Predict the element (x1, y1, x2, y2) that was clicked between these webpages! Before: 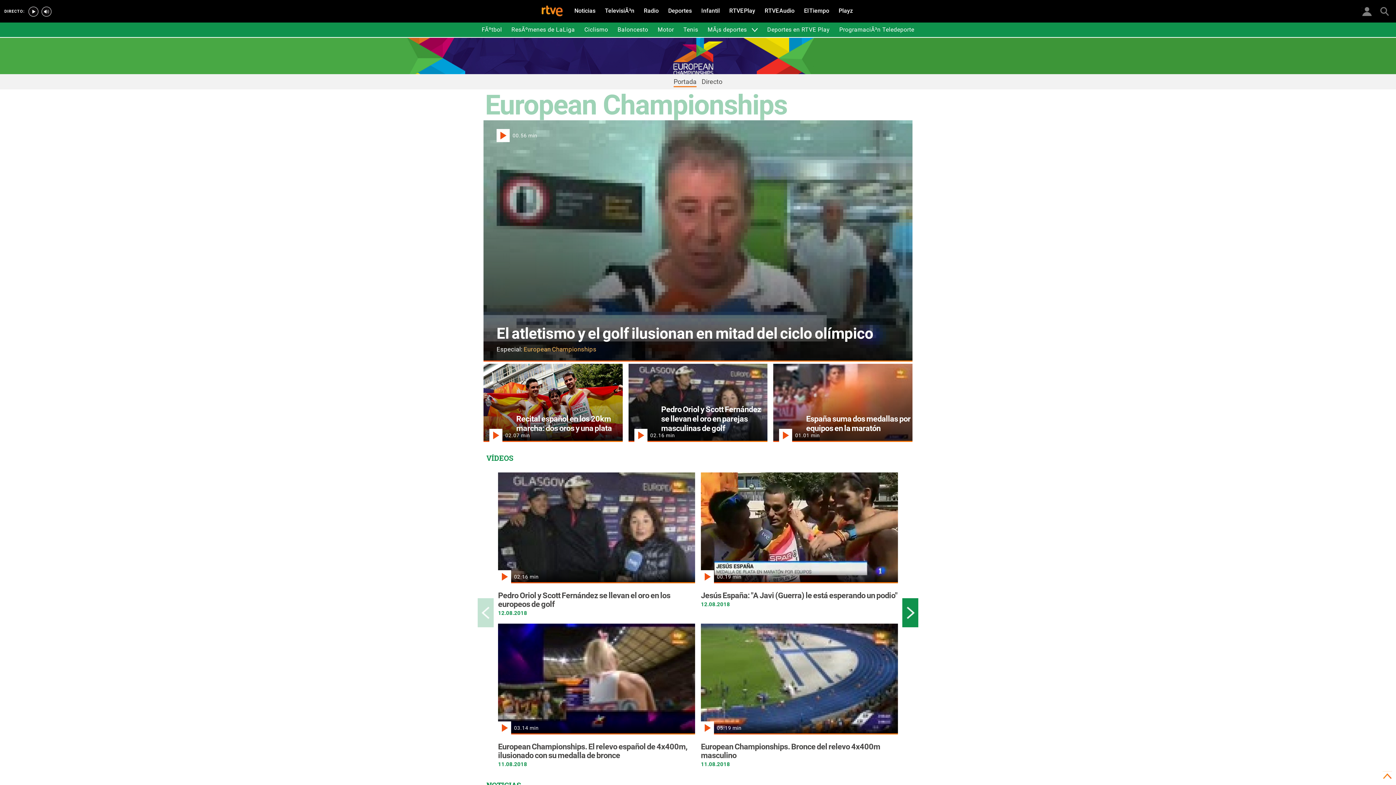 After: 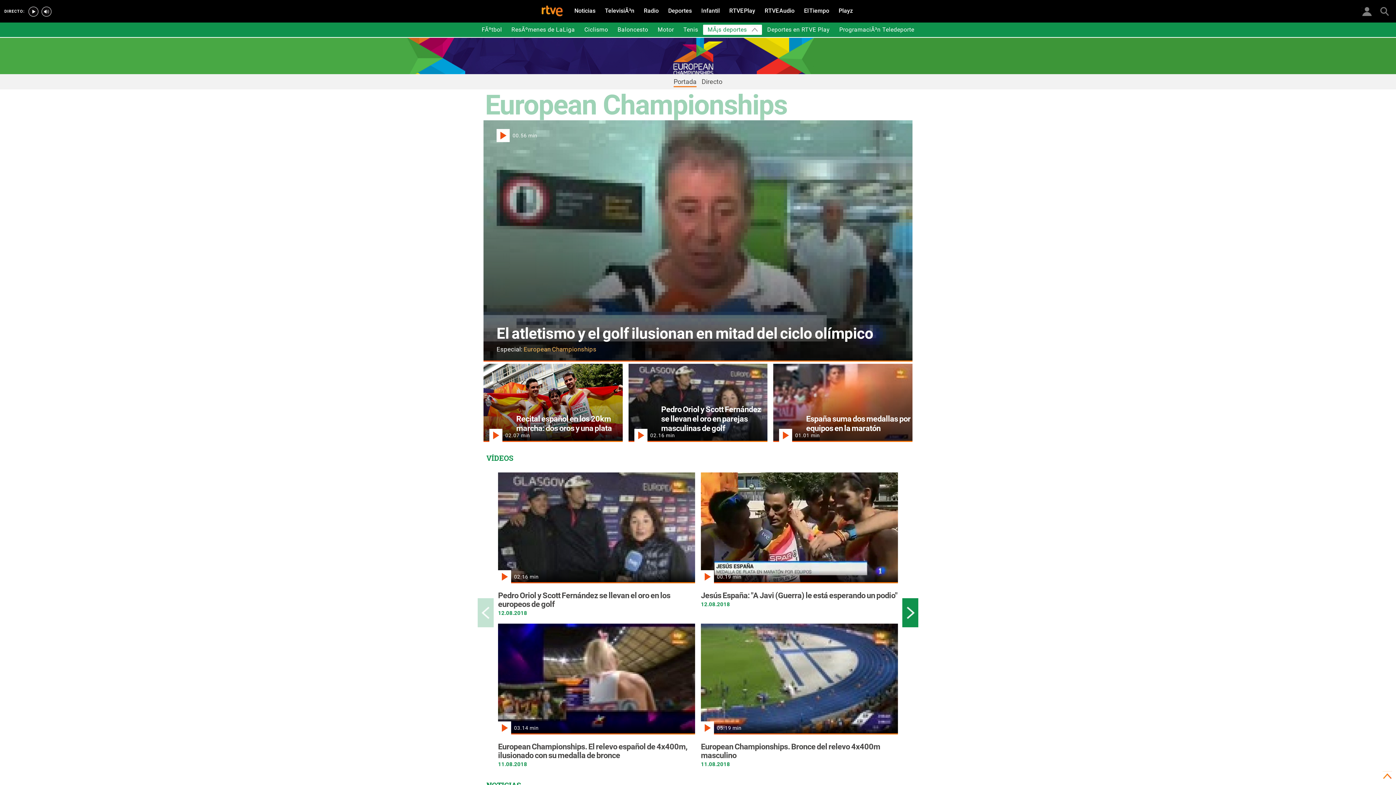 Action: label: MÃ¡s deportes bbox: (703, 24, 762, 34)